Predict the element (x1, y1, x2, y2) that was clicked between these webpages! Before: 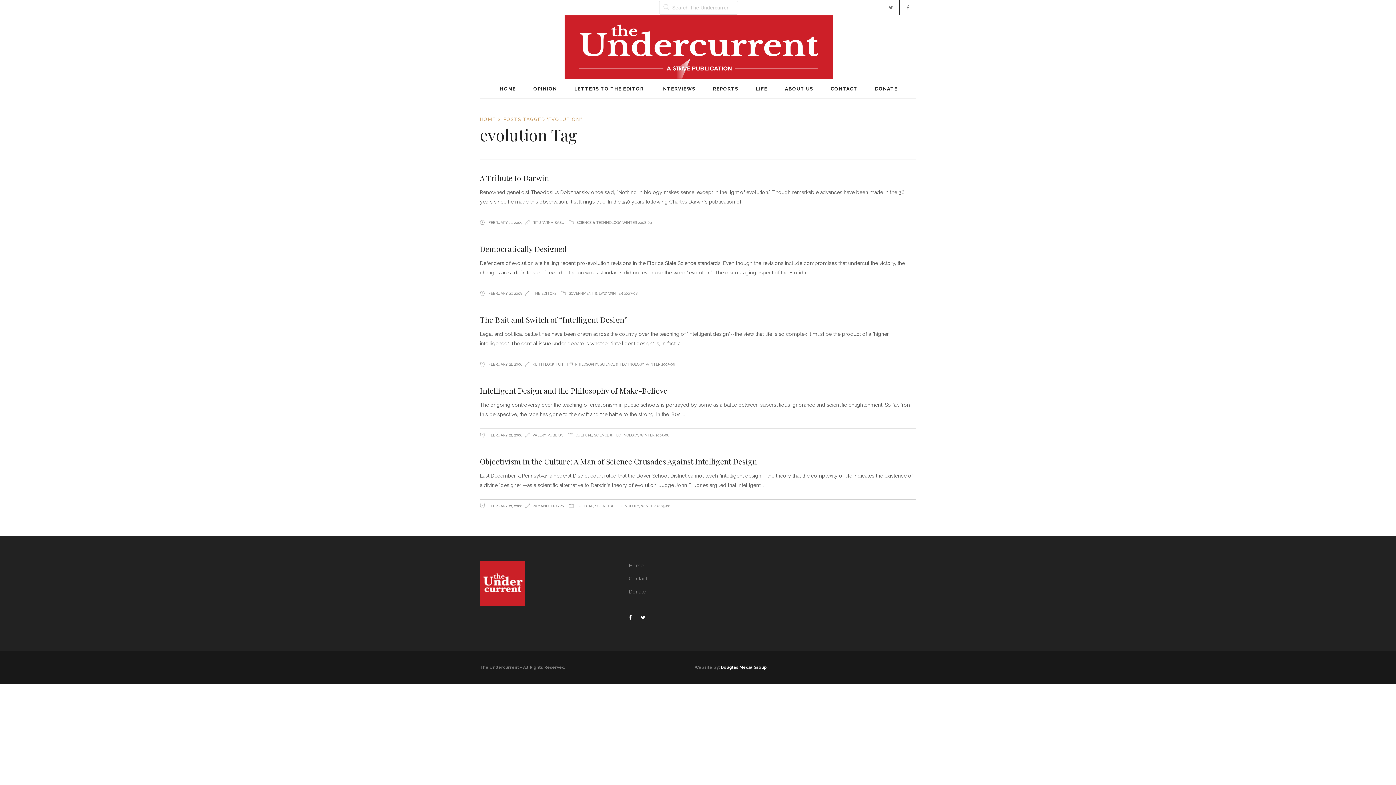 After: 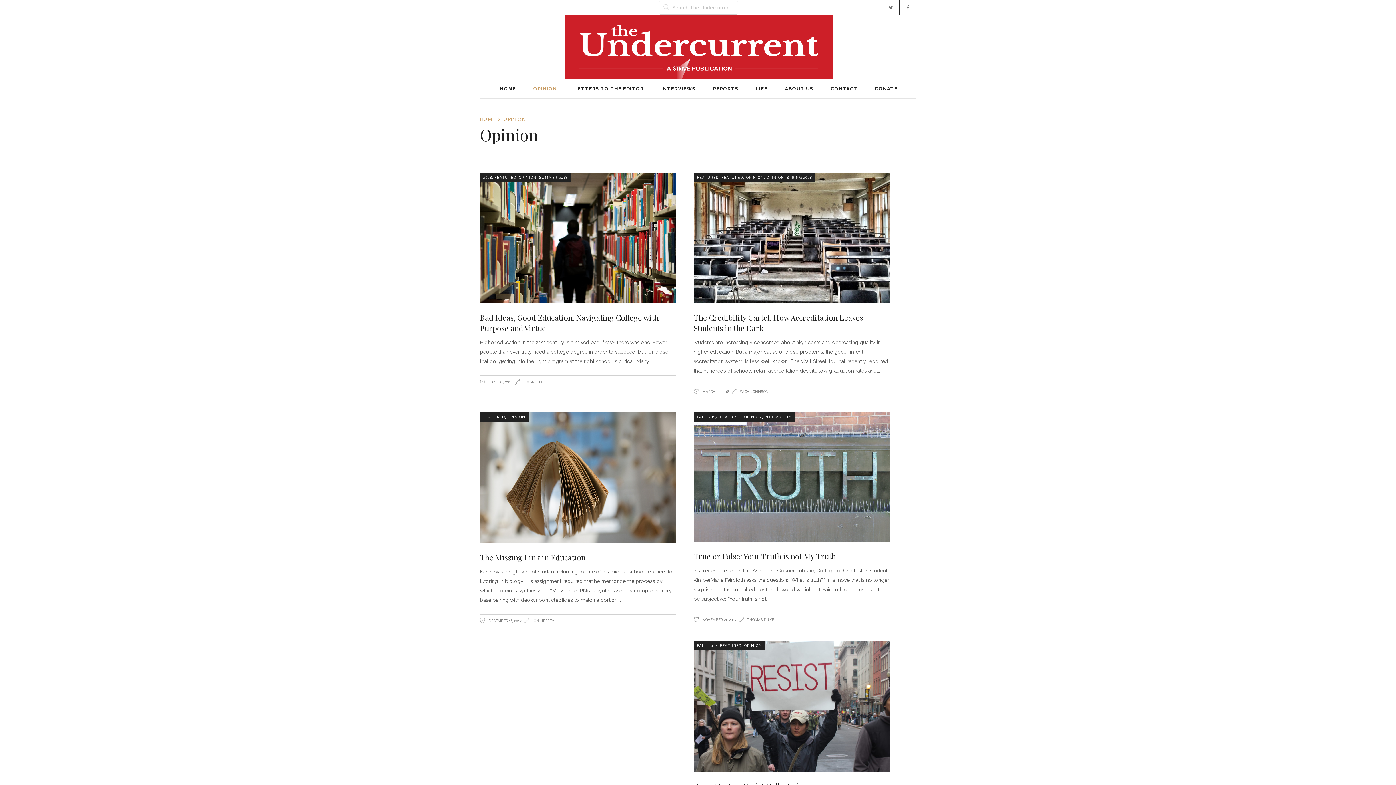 Action: label: OPINION bbox: (524, 79, 565, 98)